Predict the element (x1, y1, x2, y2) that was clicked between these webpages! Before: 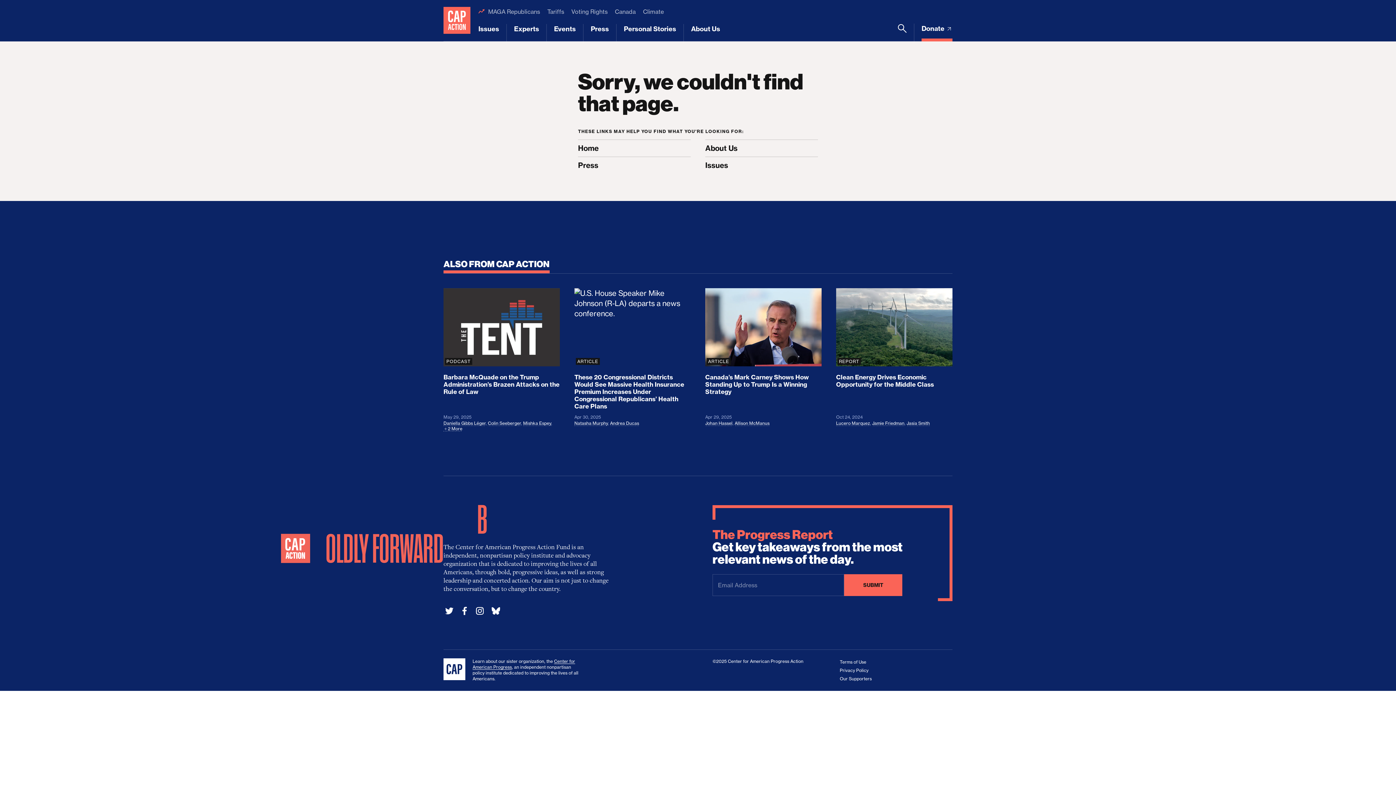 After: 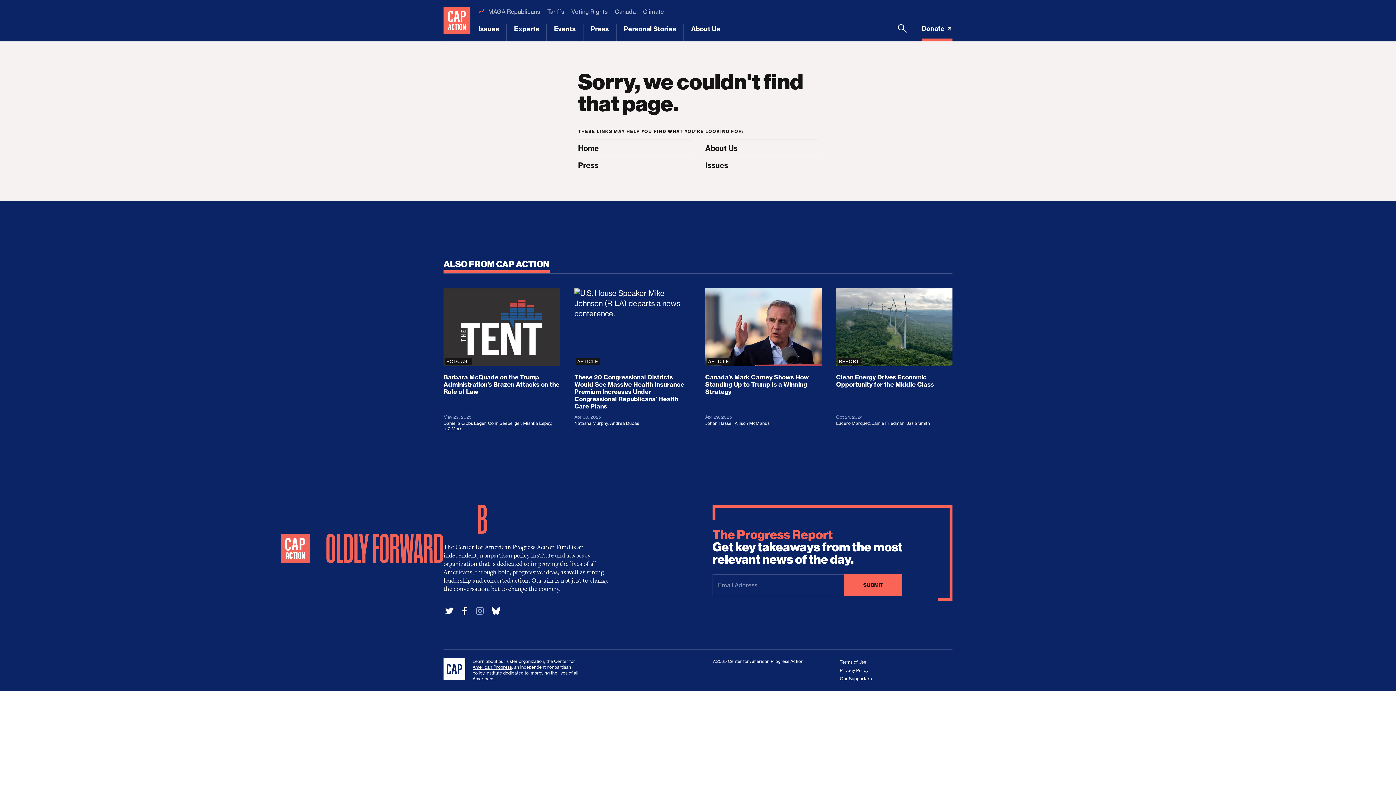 Action: bbox: (474, 602, 485, 620) label: Instagram